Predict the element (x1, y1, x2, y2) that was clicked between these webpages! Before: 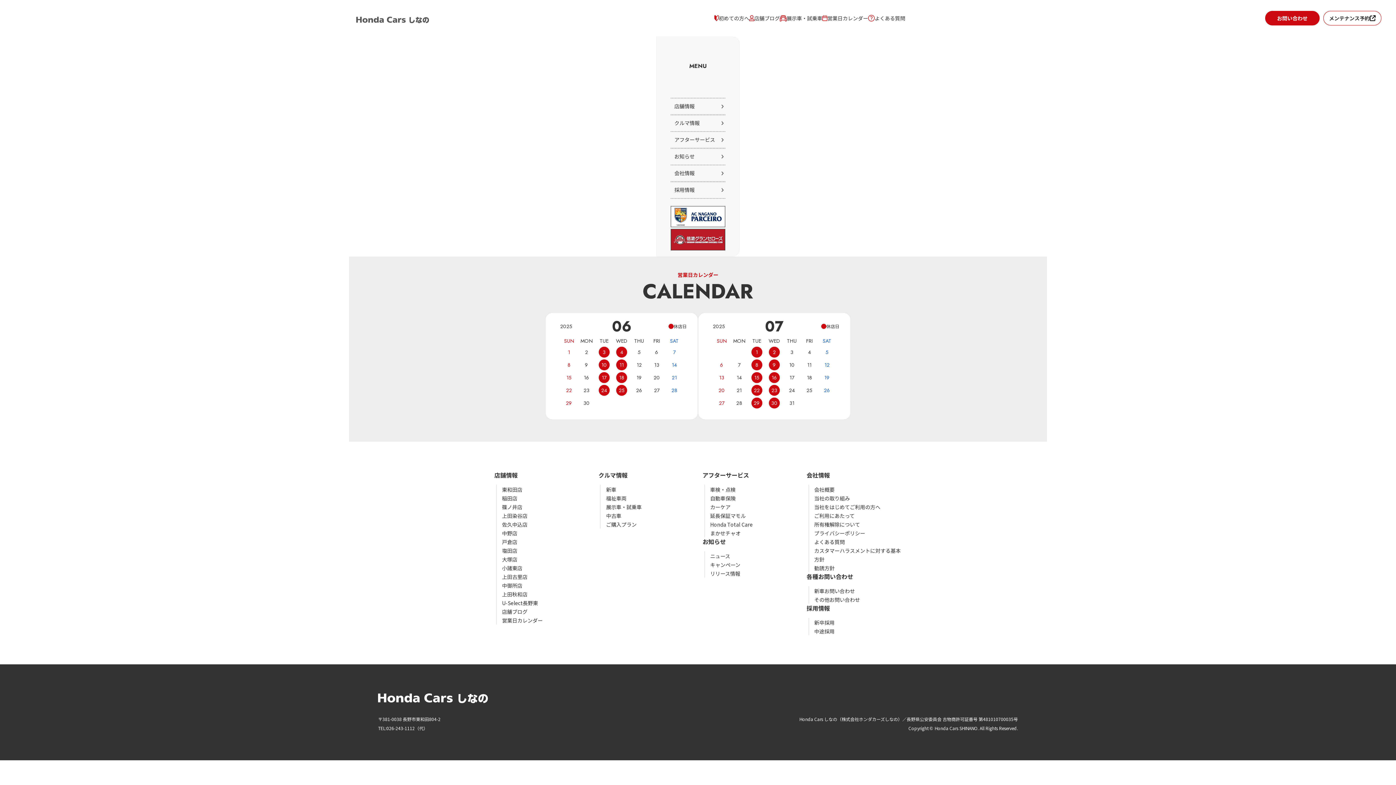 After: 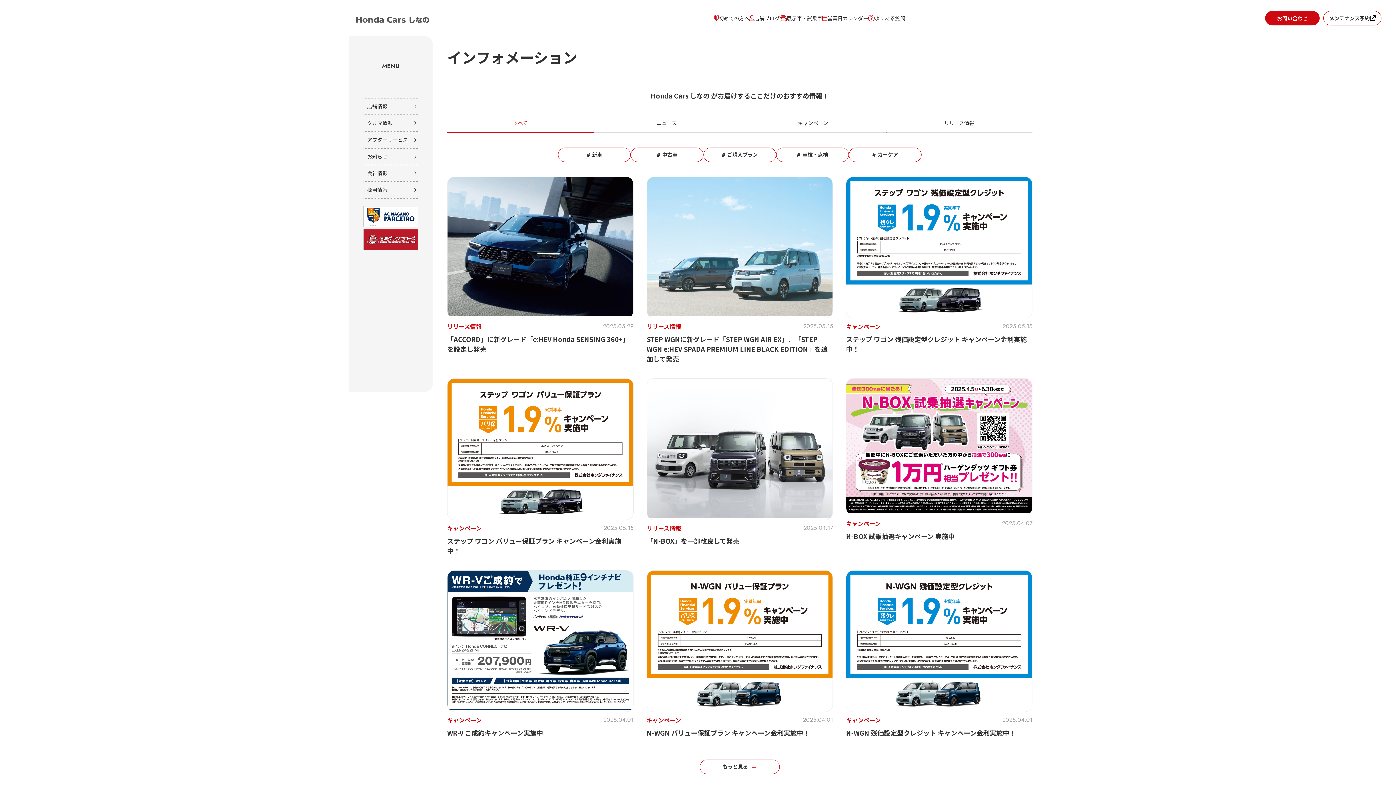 Action: label: お知らせ bbox: (670, 148, 725, 165)